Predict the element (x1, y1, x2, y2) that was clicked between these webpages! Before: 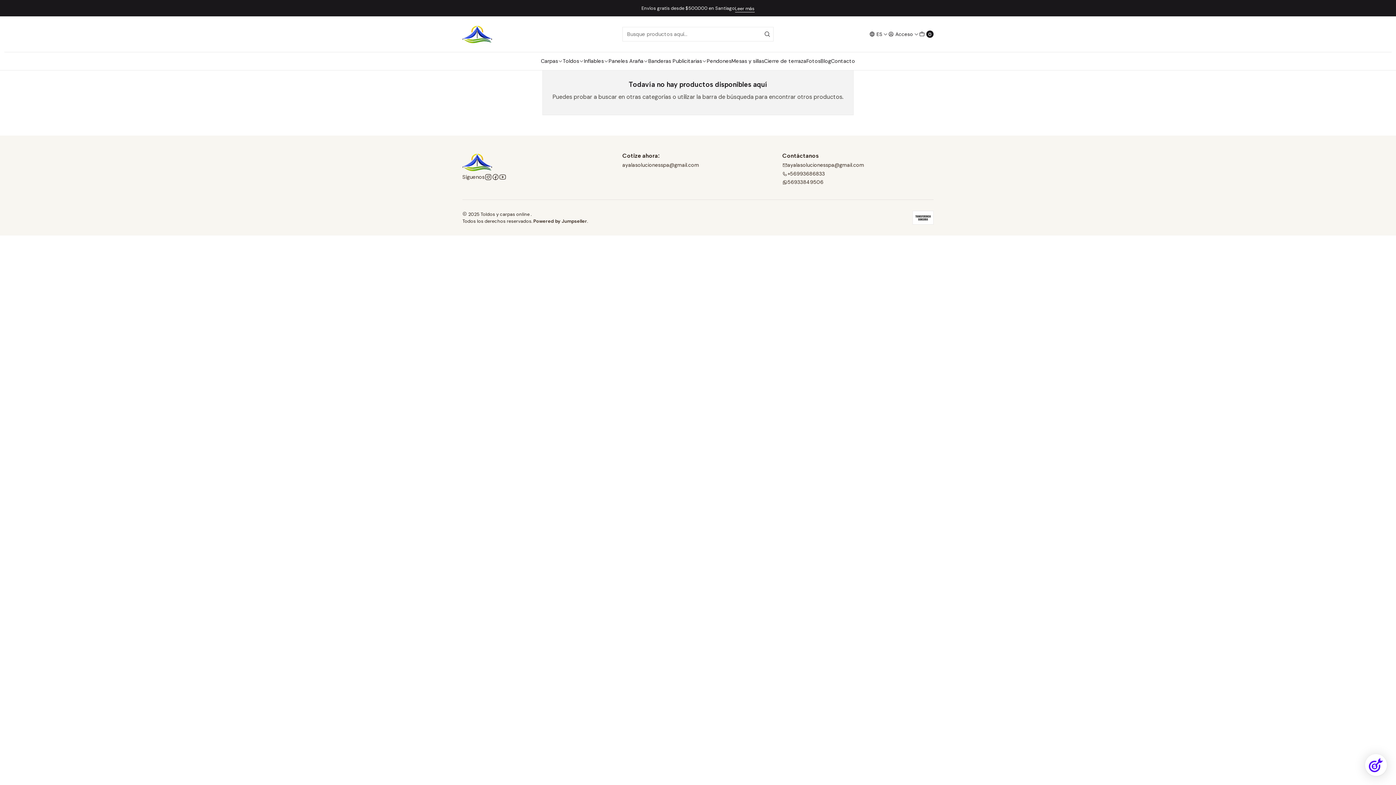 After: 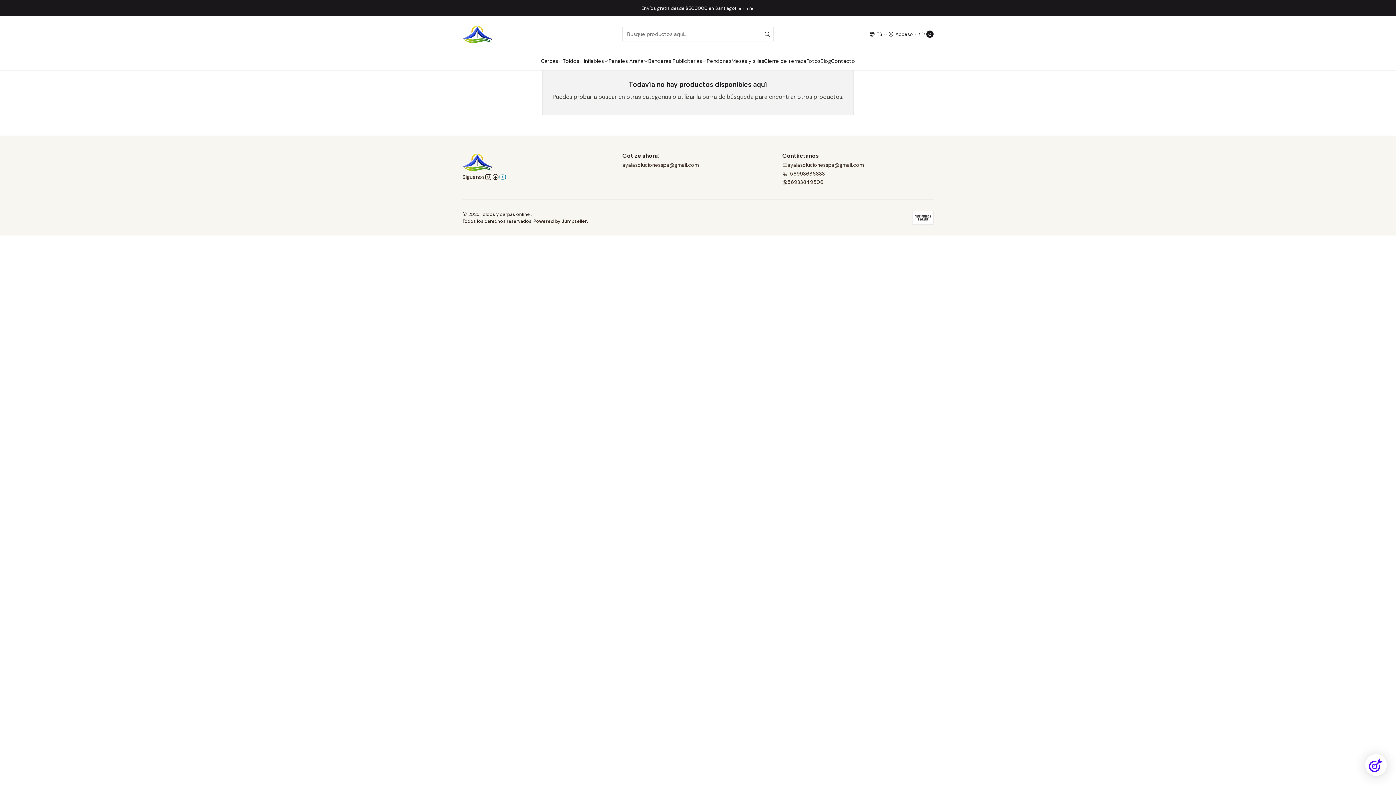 Action: bbox: (499, 173, 506, 180)